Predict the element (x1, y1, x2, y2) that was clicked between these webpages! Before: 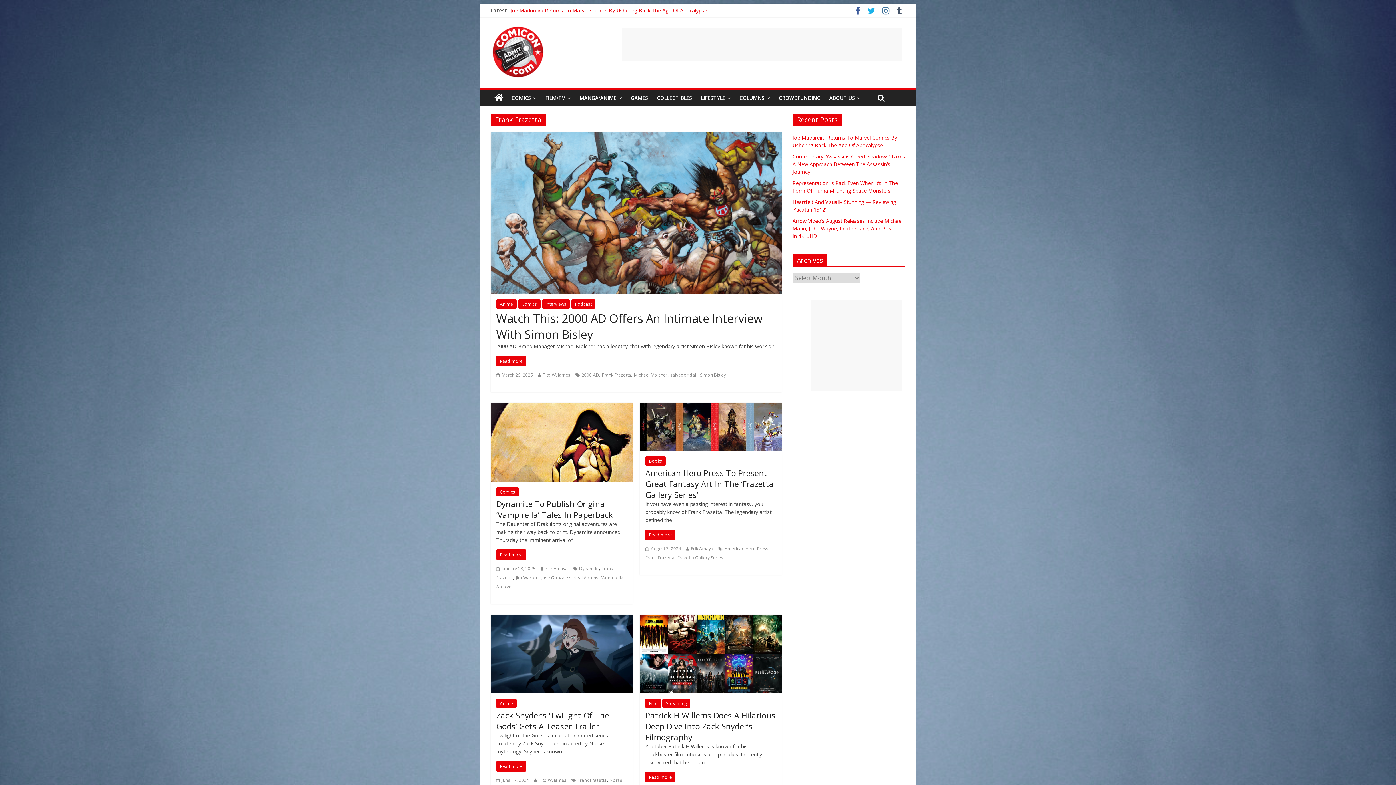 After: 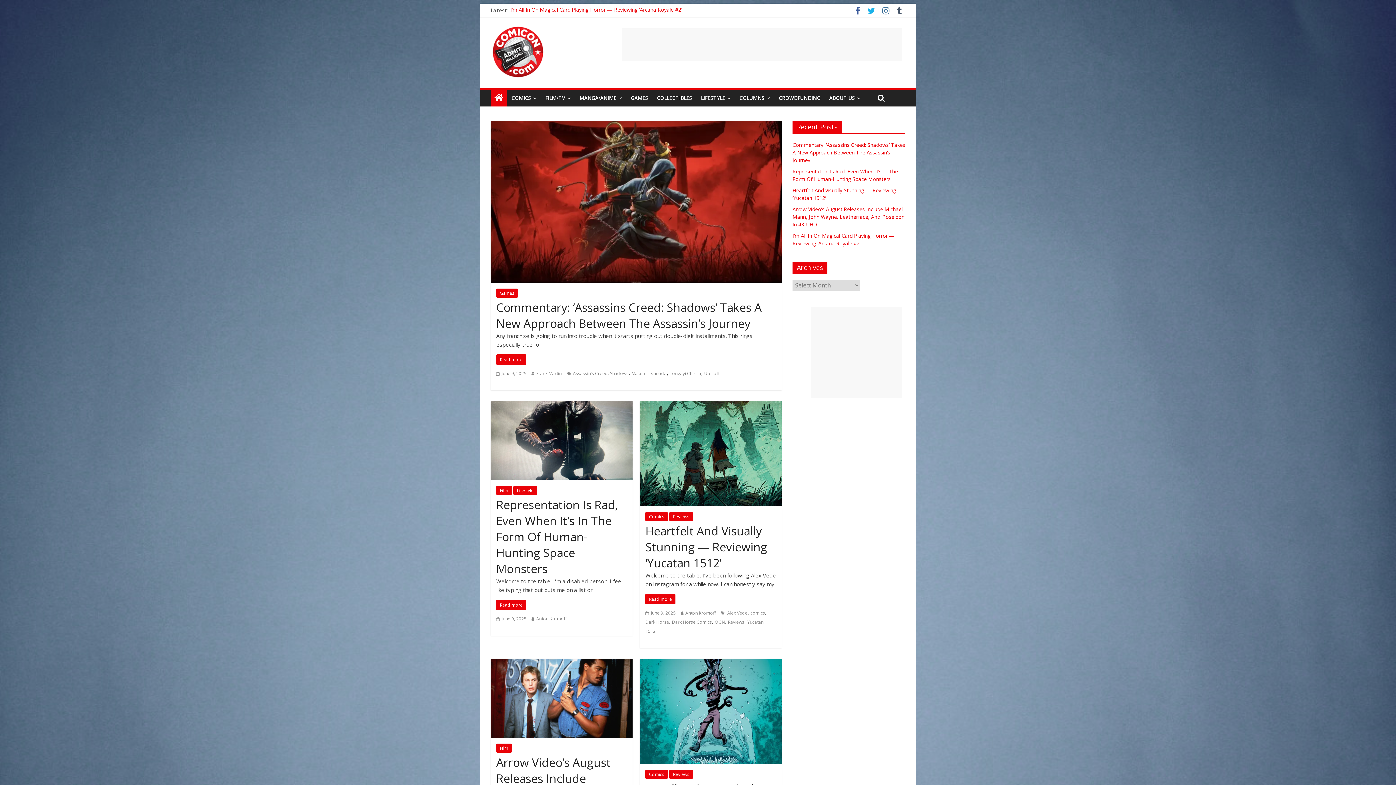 Action: bbox: (490, 89, 507, 106)